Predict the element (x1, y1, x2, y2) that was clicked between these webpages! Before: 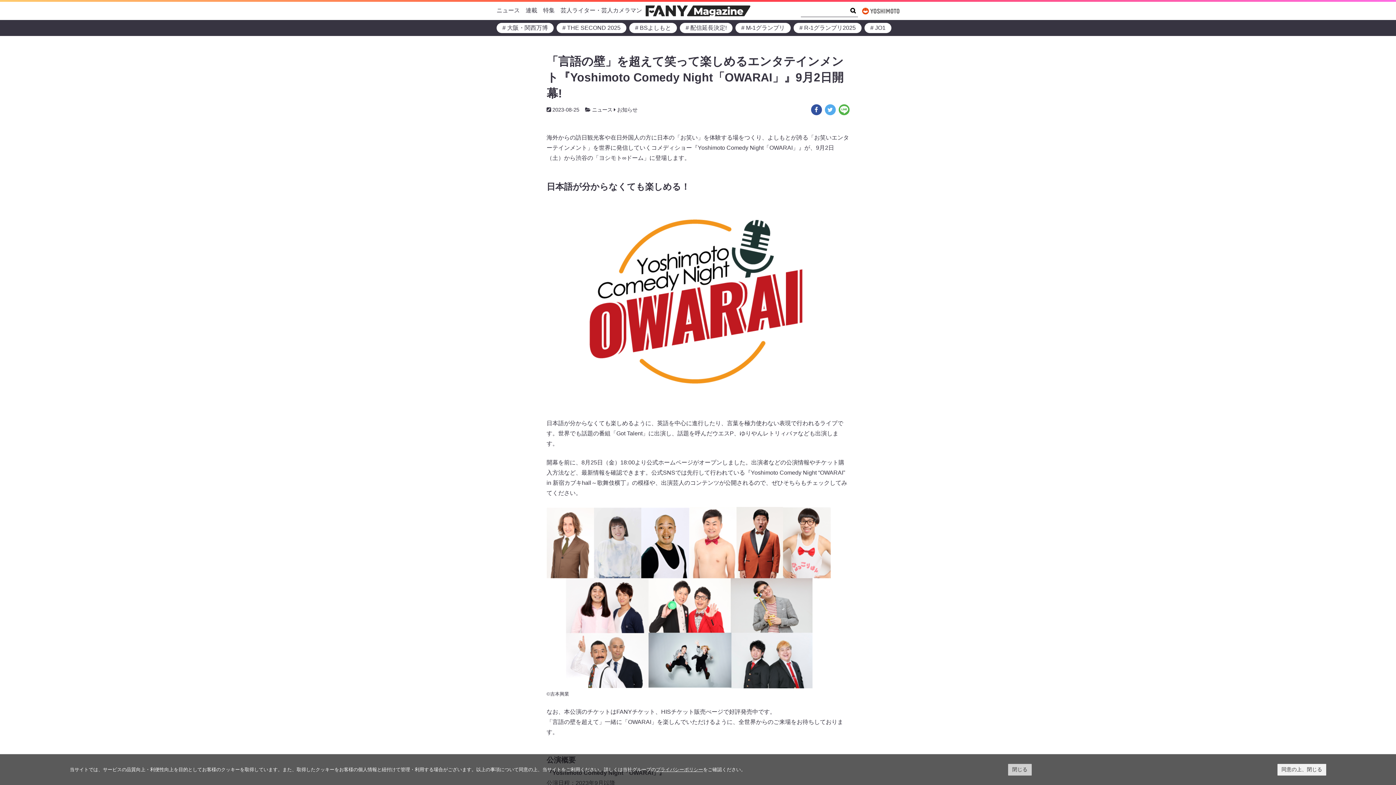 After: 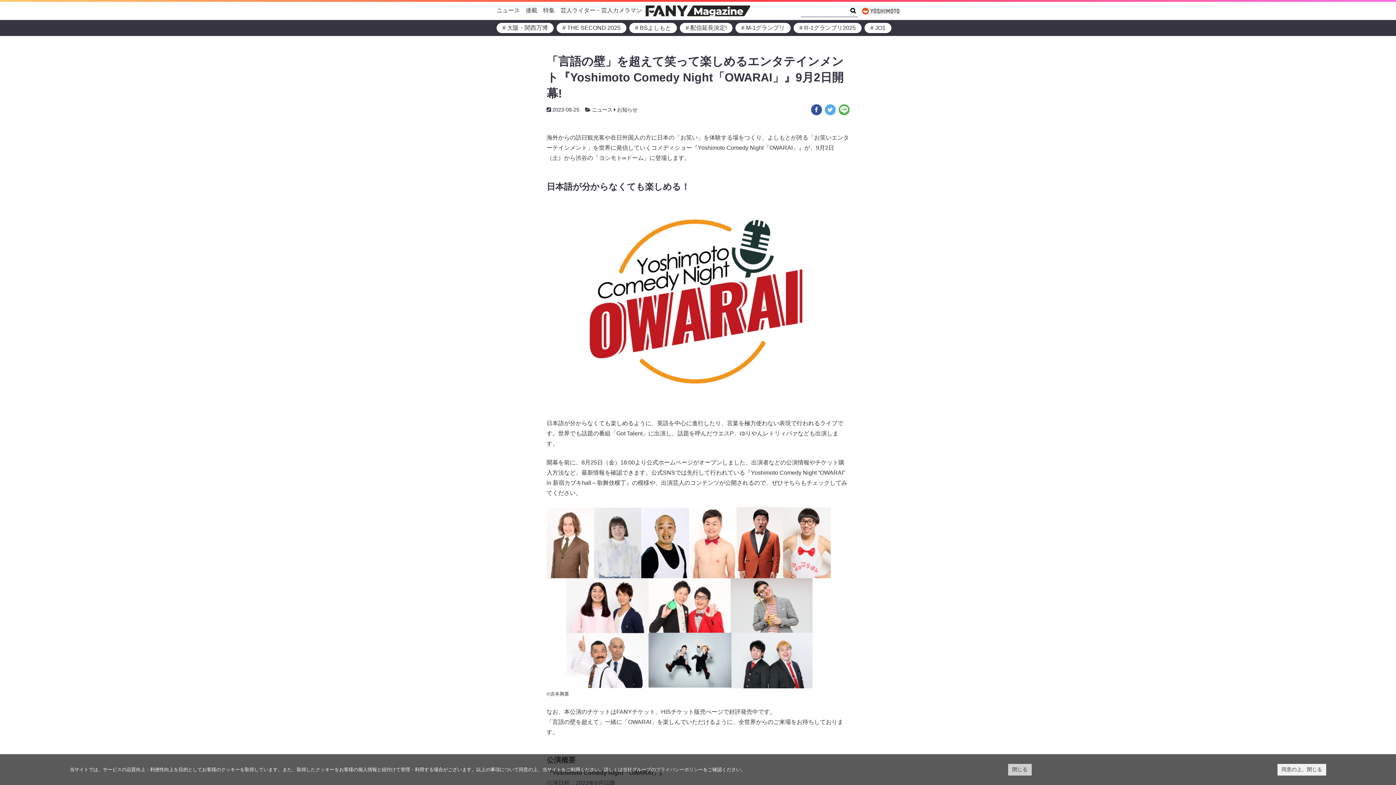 Action: bbox: (656, 767, 703, 772) label: プライバシーポリシー